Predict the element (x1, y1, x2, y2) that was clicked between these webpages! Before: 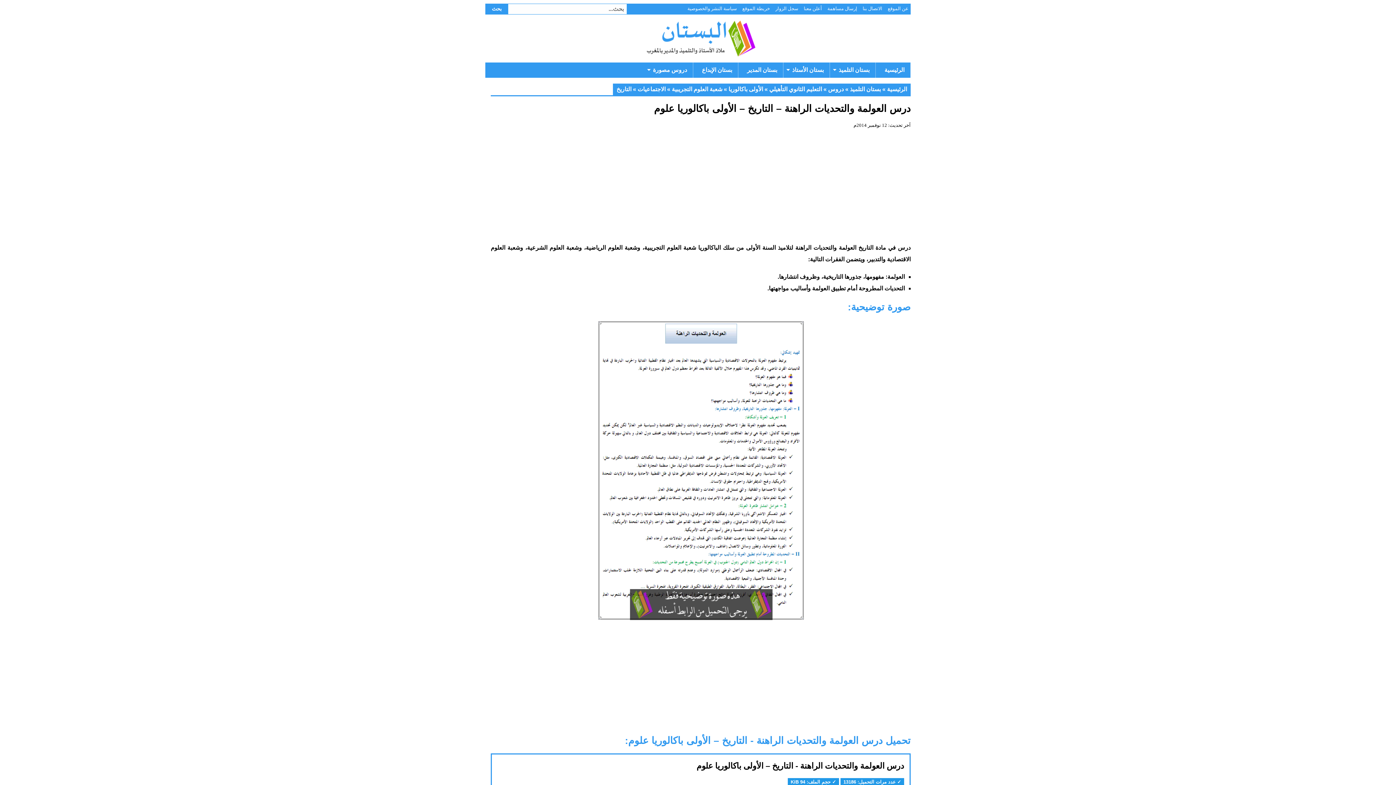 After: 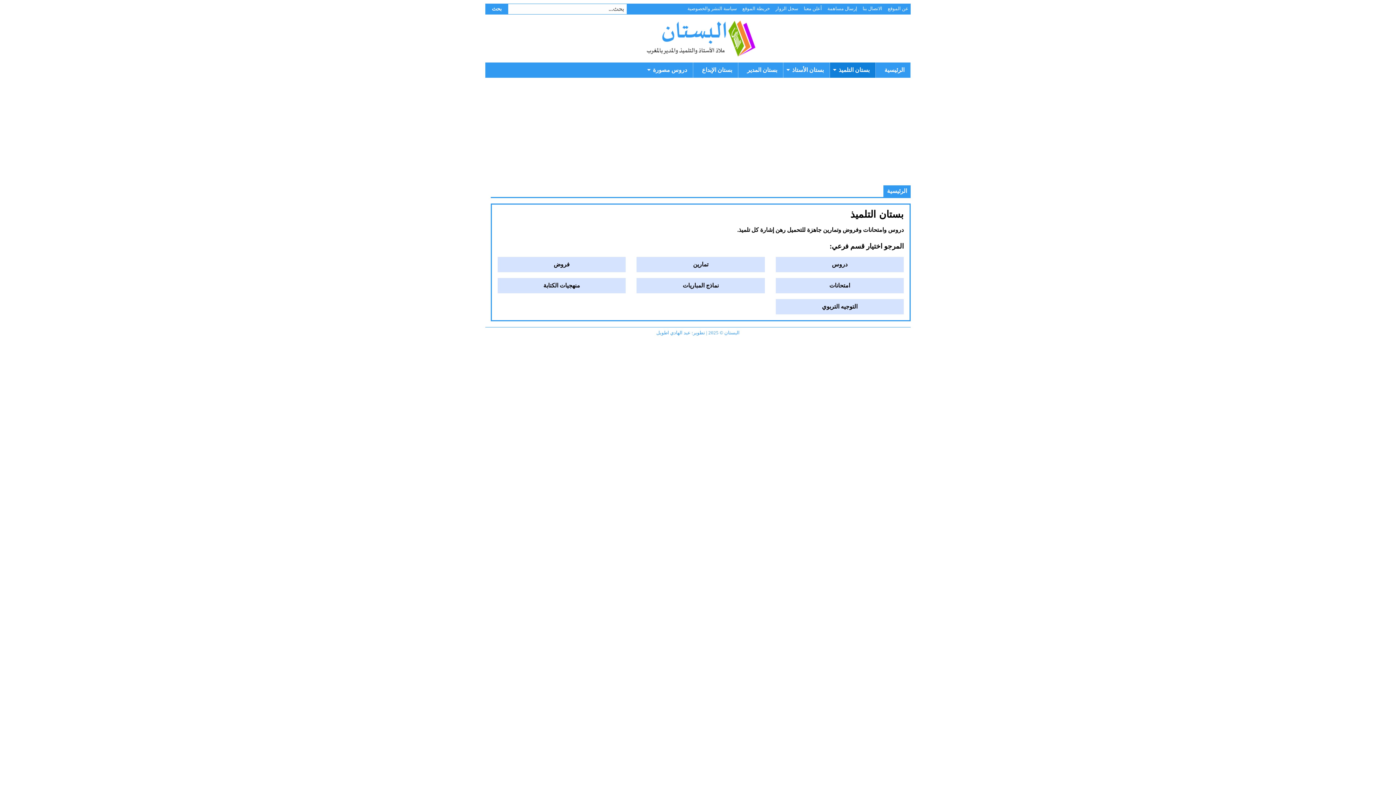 Action: bbox: (850, 86, 881, 92) label: بستان التلميذ